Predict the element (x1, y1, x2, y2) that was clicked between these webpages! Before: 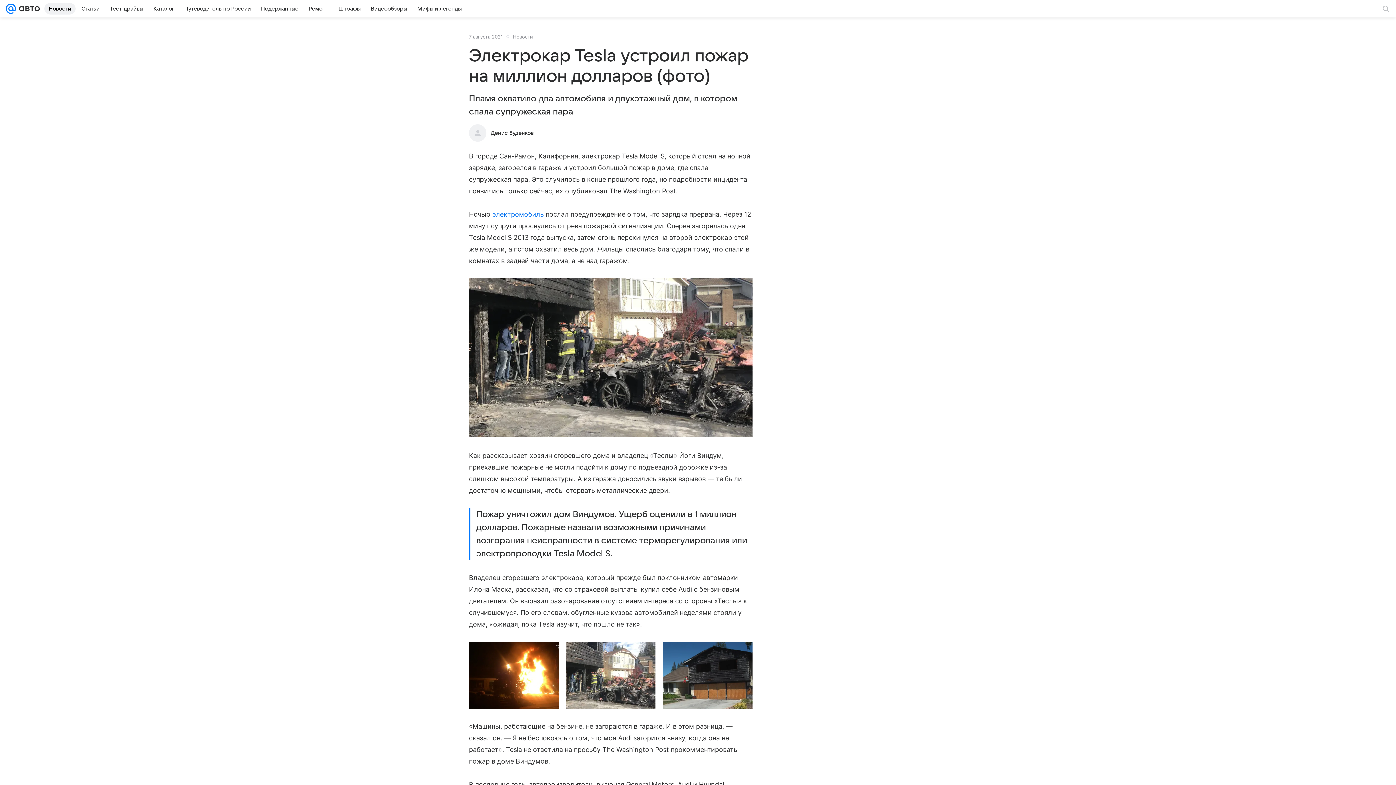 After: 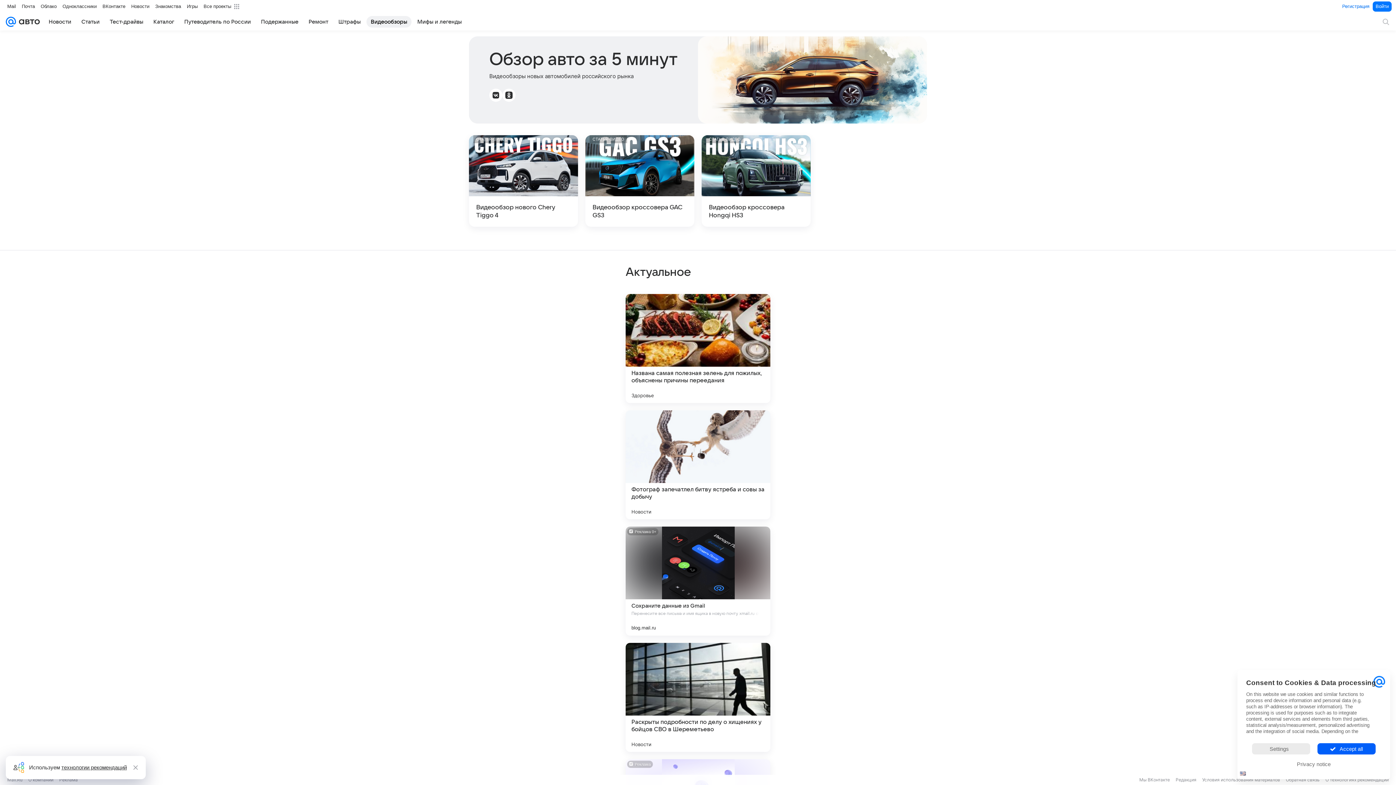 Action: bbox: (366, 2, 411, 14) label: Видеообзоры